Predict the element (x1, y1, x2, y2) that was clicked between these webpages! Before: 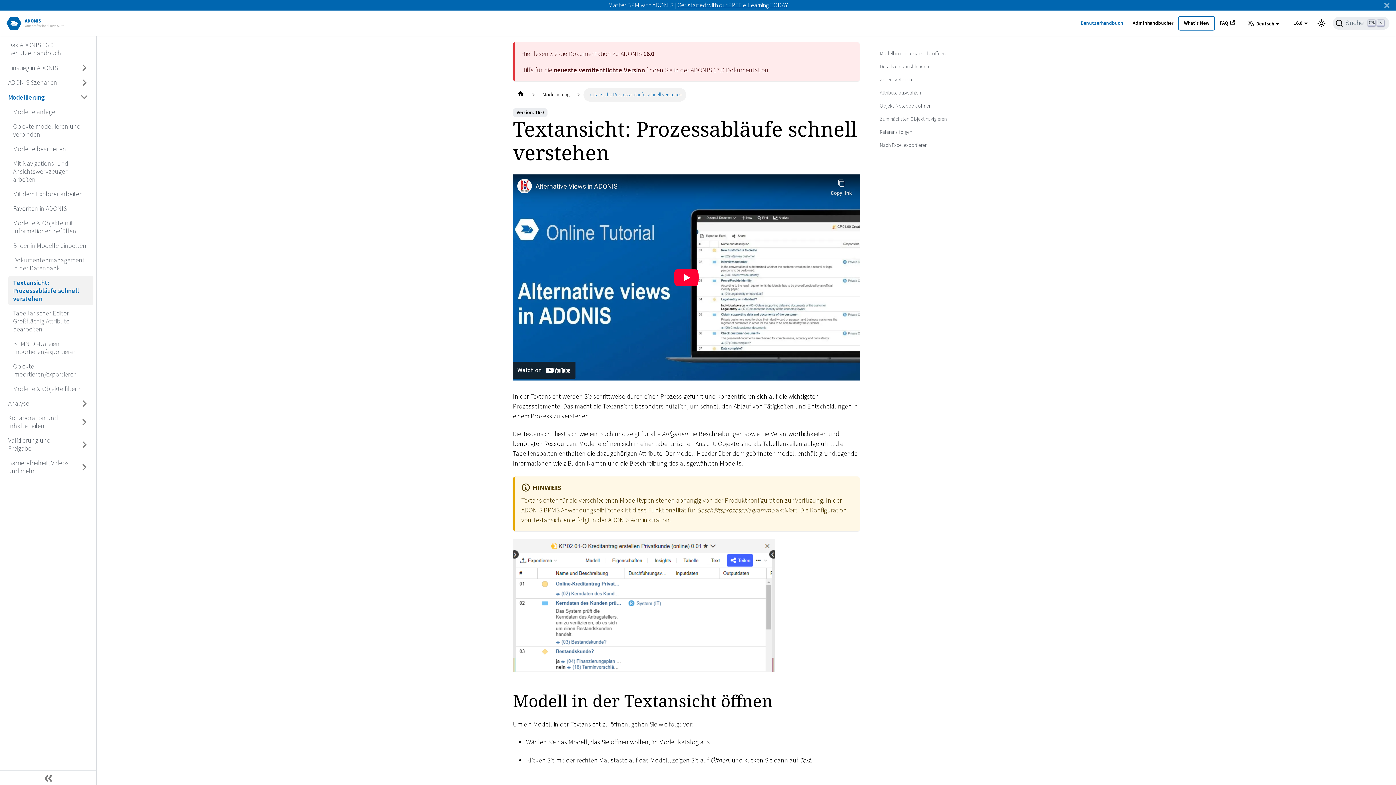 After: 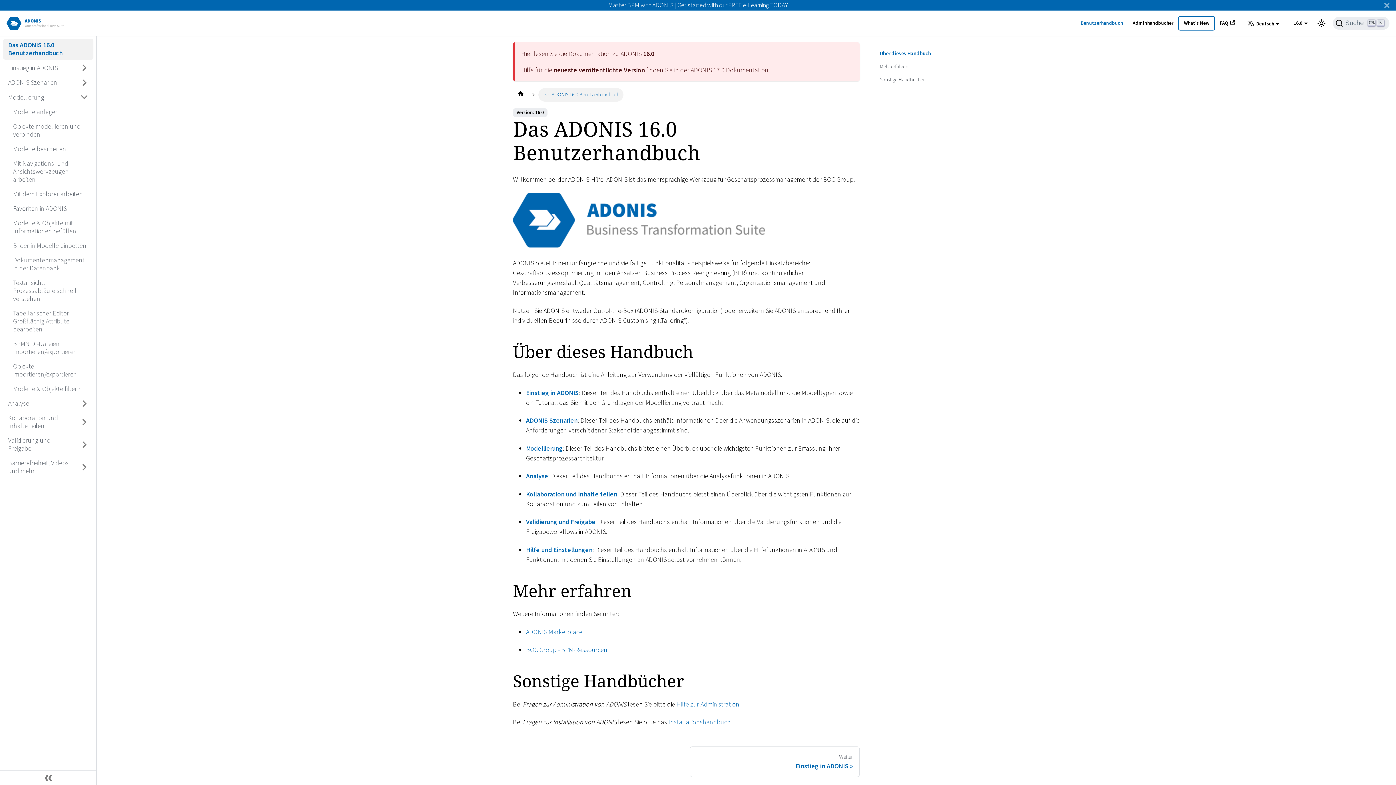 Action: bbox: (3, 38, 93, 59) label: Wechseln zu Das ADONIS 16.0 Benutzerhandbuch